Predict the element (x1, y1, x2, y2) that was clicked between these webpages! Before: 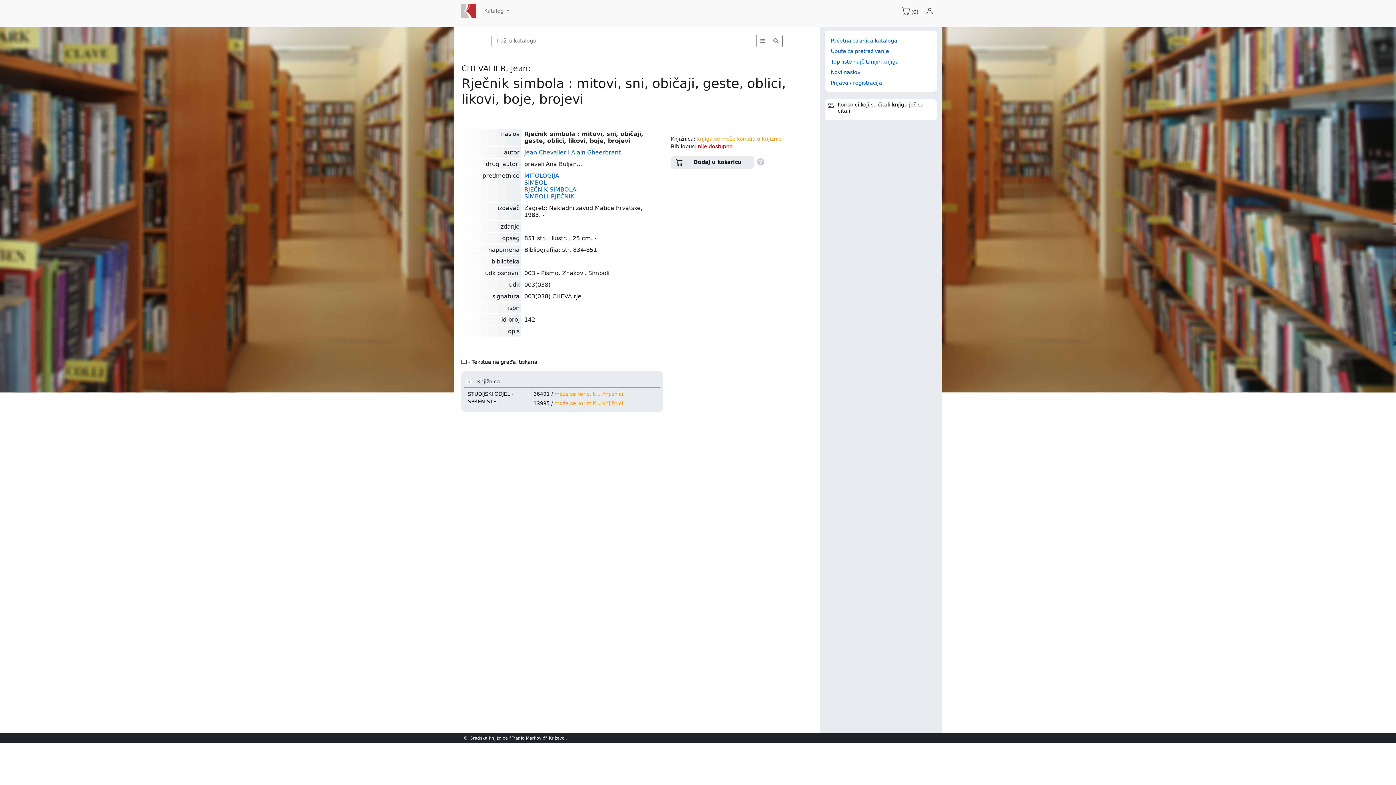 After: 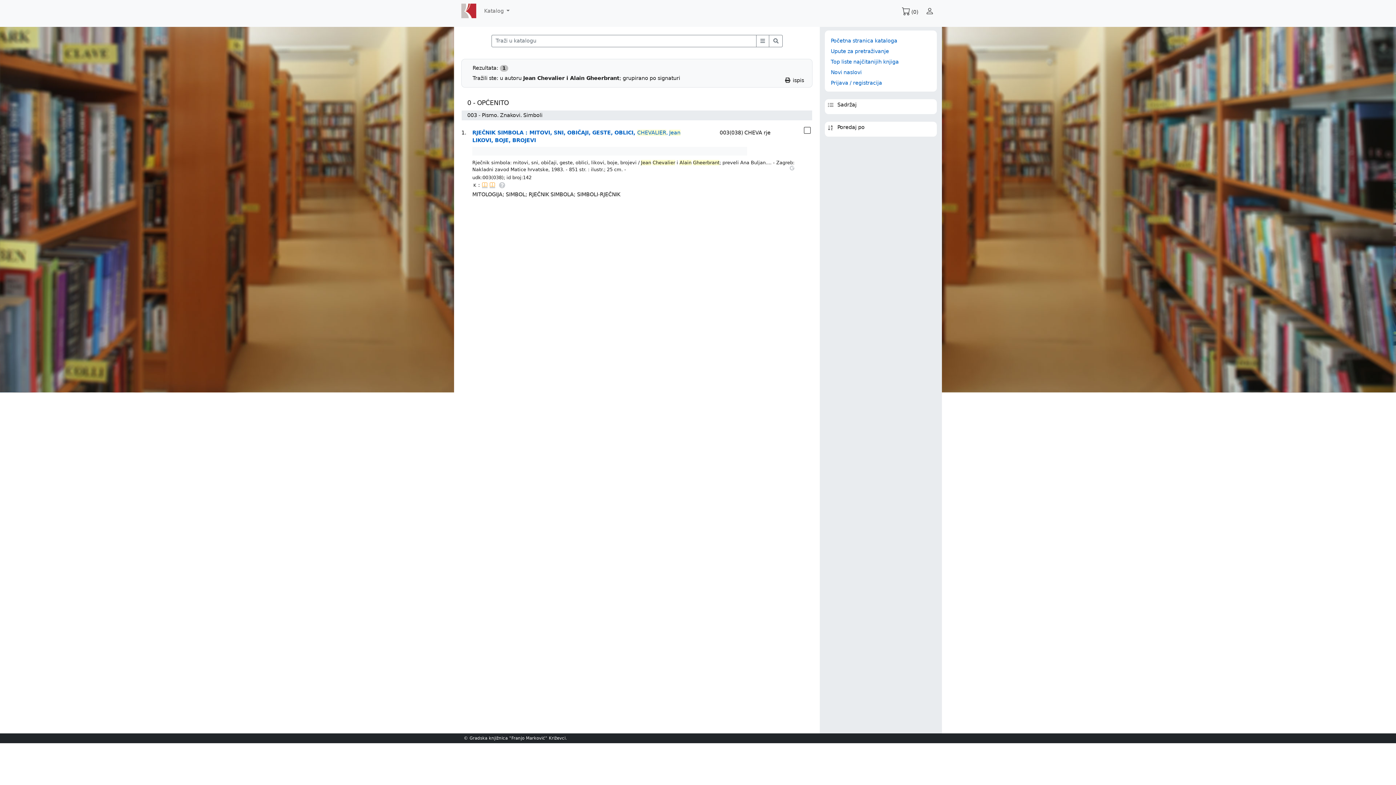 Action: bbox: (524, 149, 620, 156) label: Jean Chevalier i Alain Gheerbrant